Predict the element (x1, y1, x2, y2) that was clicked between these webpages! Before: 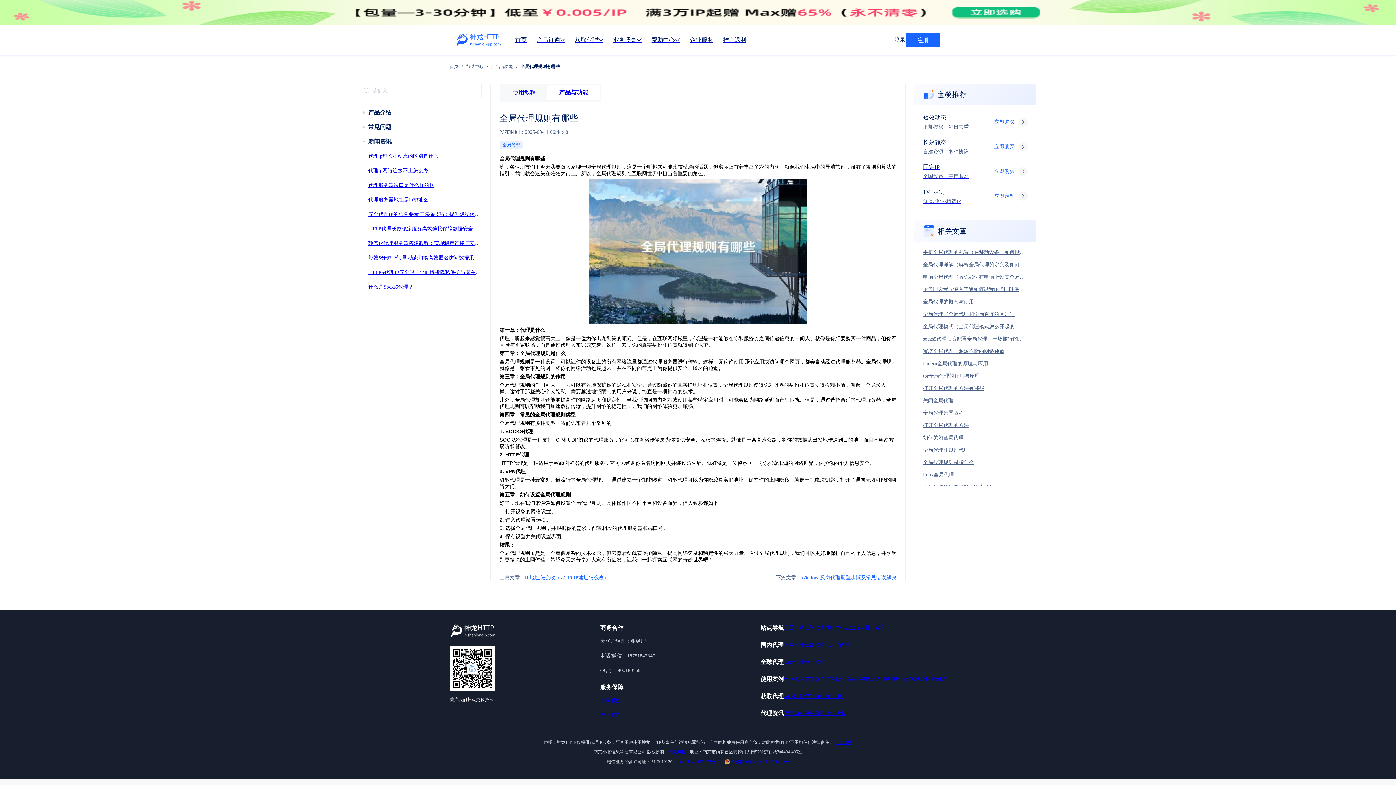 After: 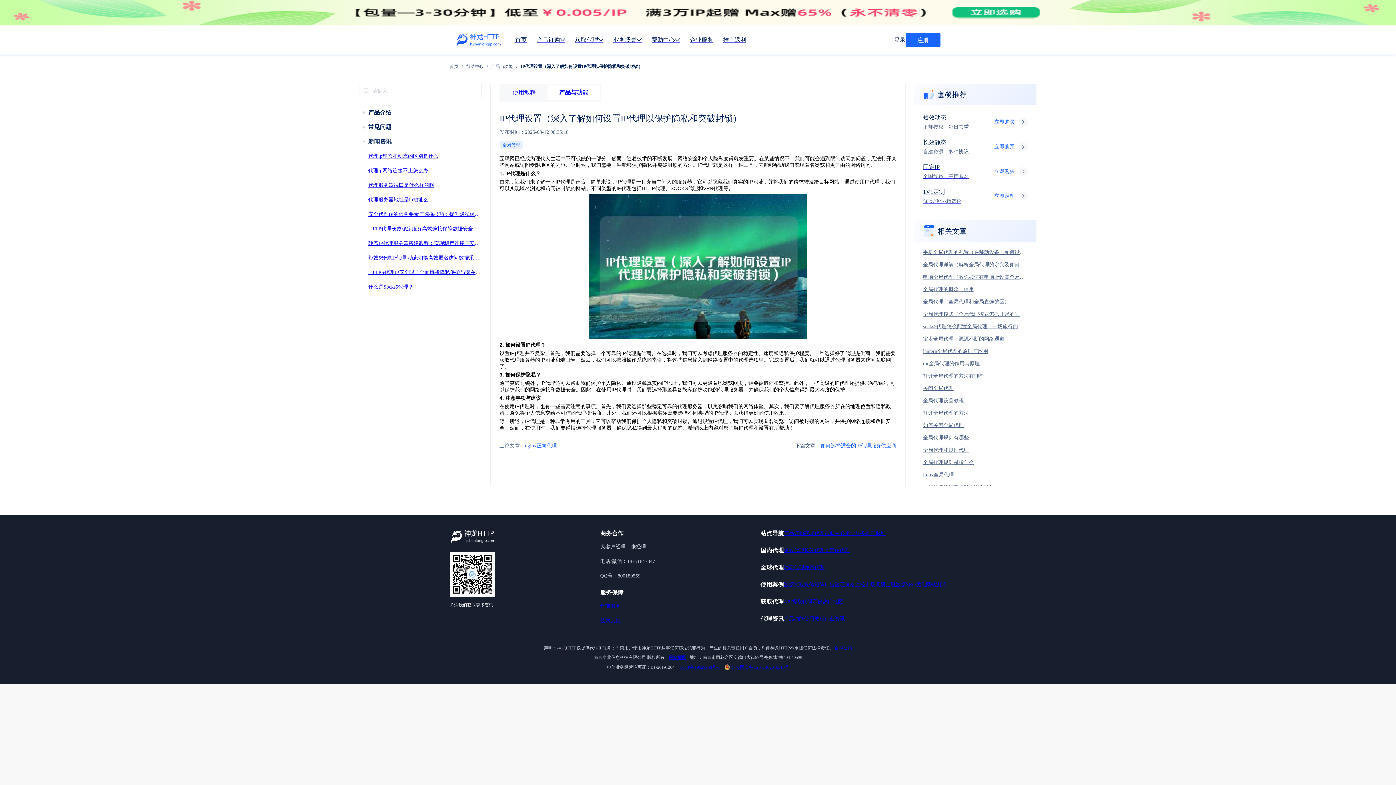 Action: label: IP代理设置（深入了解如何设置IP代理以保护隐私和突破封锁） bbox: (914, 283, 1036, 296)